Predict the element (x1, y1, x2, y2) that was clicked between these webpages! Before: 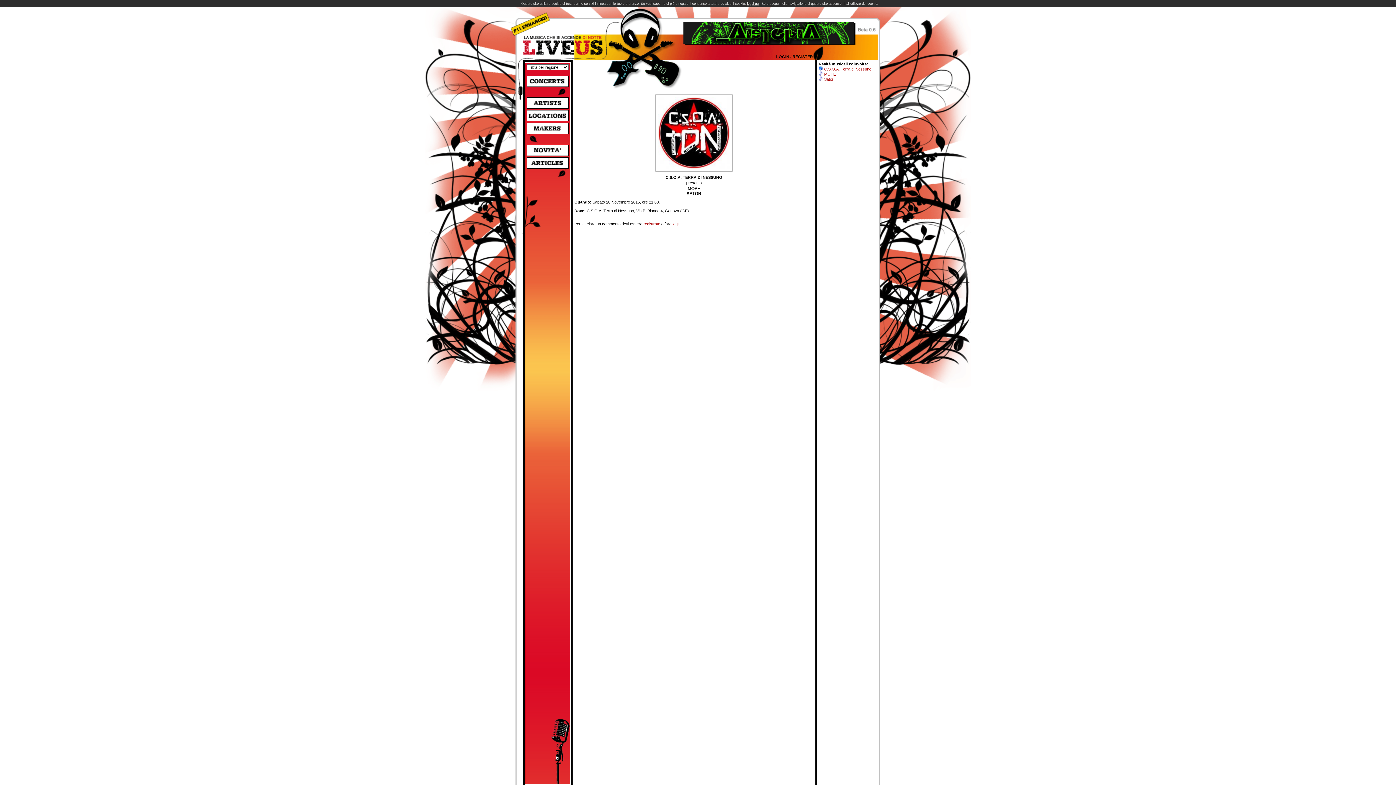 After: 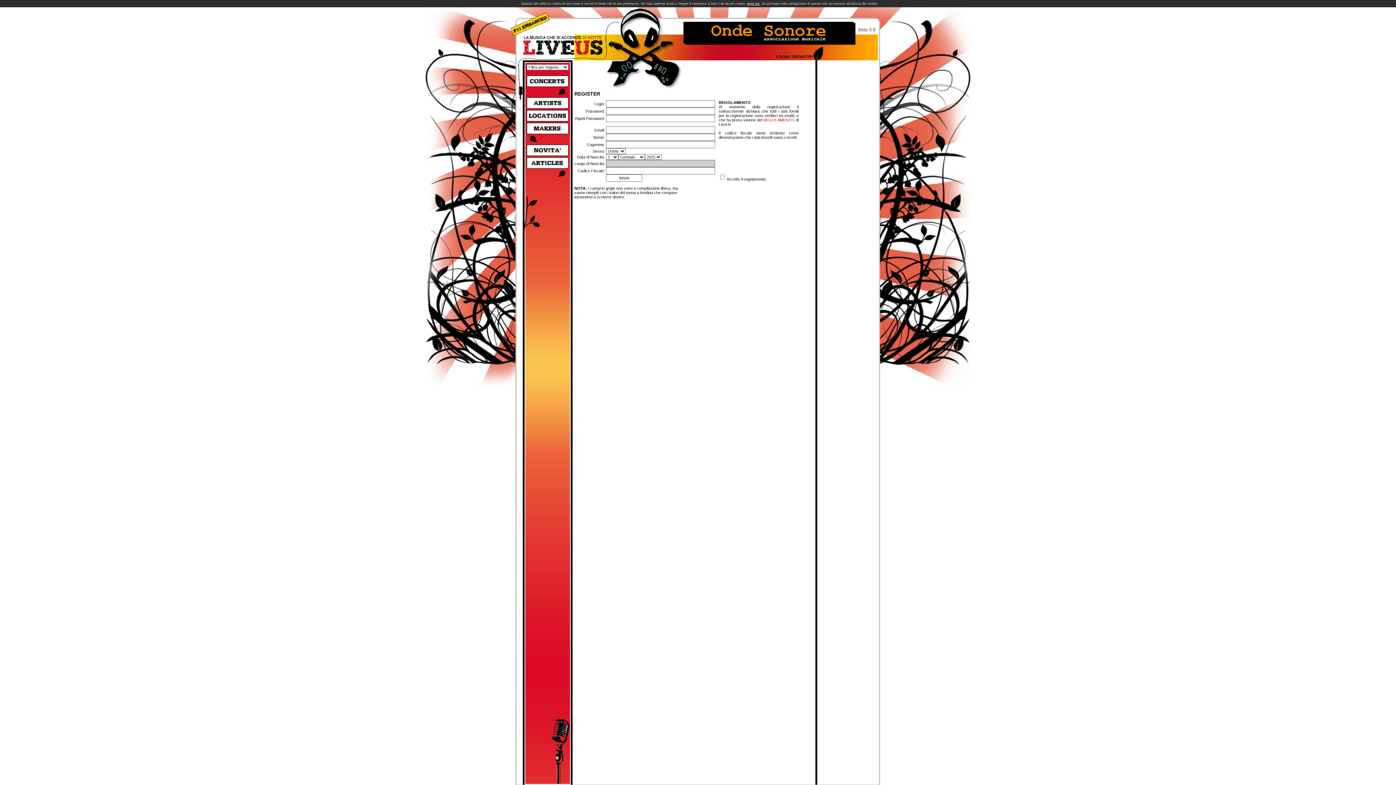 Action: bbox: (792, 54, 813, 58) label: REGISTER